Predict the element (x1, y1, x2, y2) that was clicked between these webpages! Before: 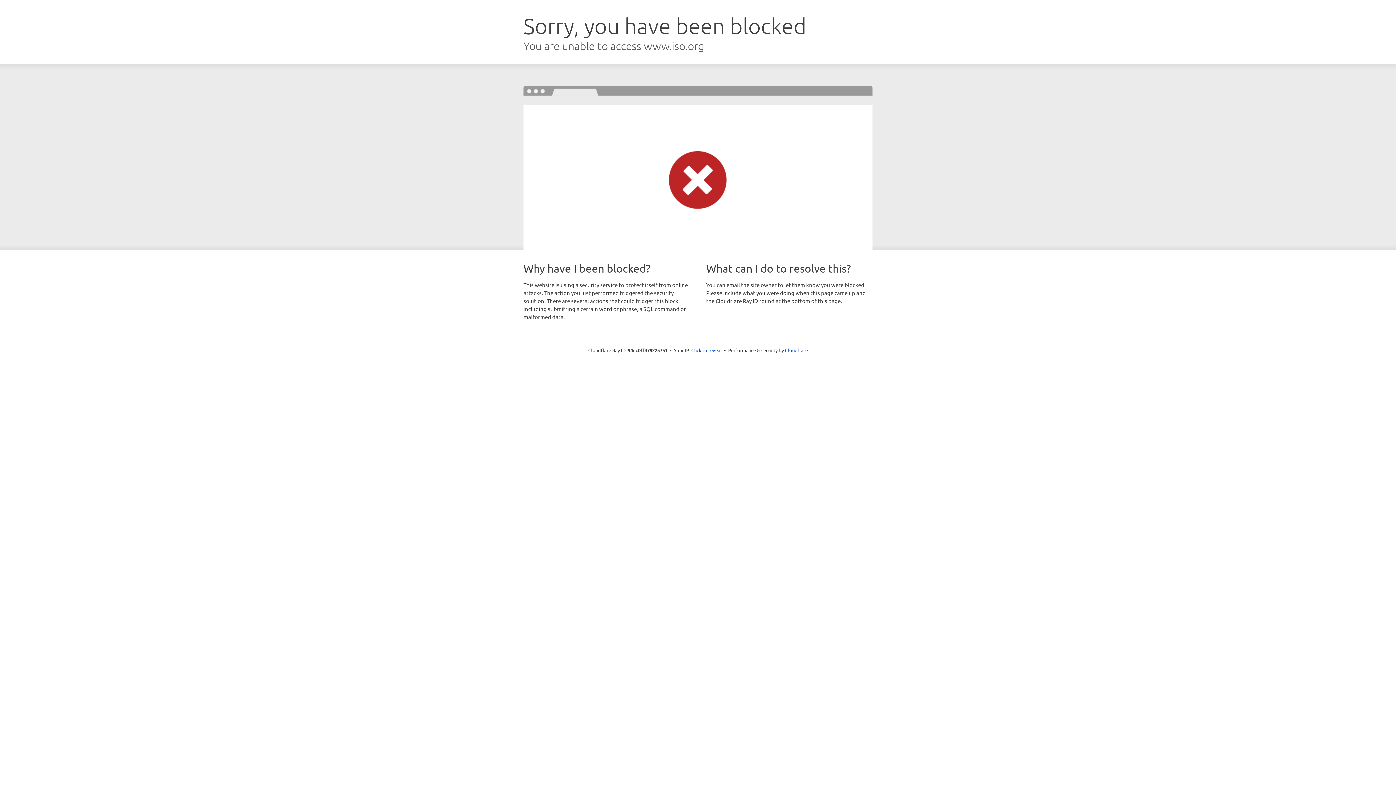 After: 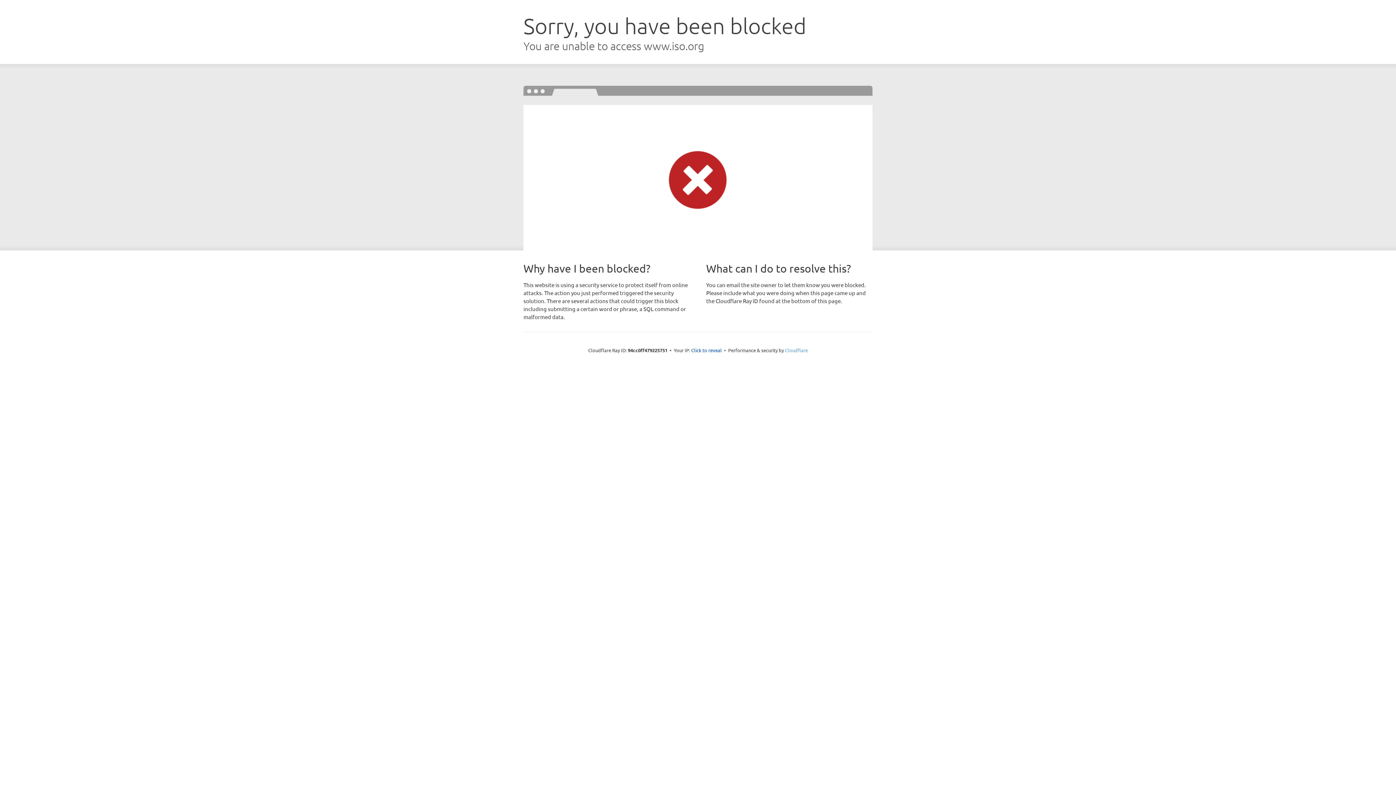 Action: label: Cloudflare bbox: (785, 347, 808, 353)